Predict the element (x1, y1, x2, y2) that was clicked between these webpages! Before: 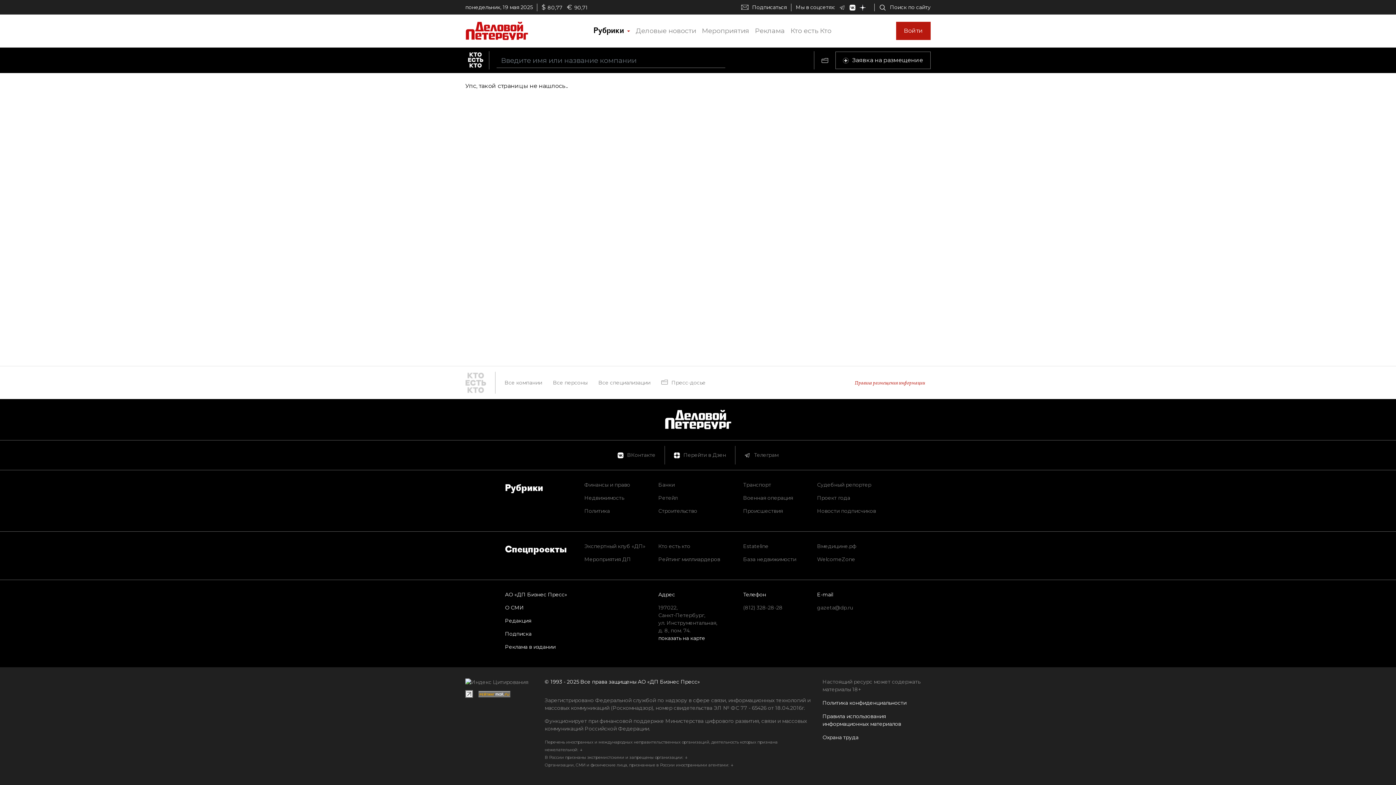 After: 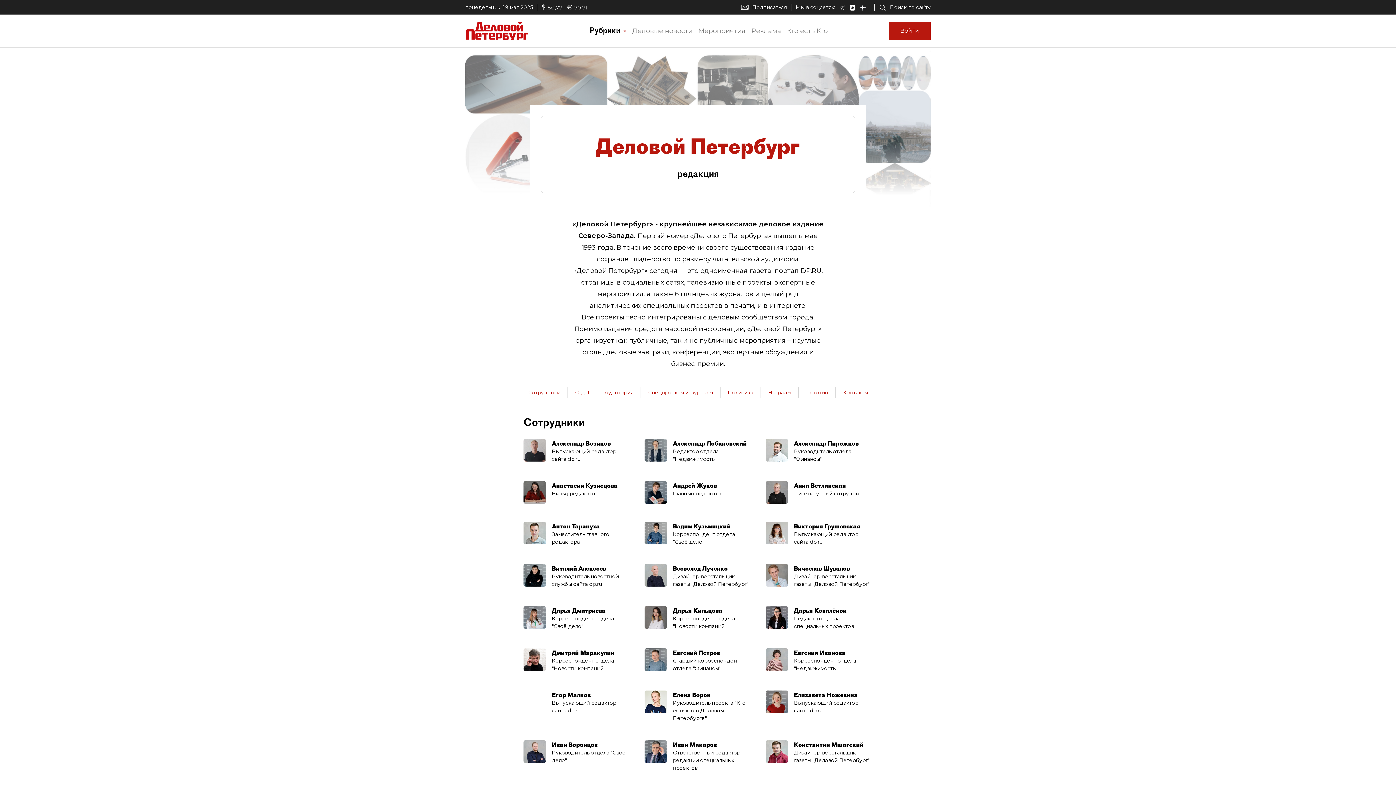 Action: label: Редакция bbox: (505, 617, 531, 624)